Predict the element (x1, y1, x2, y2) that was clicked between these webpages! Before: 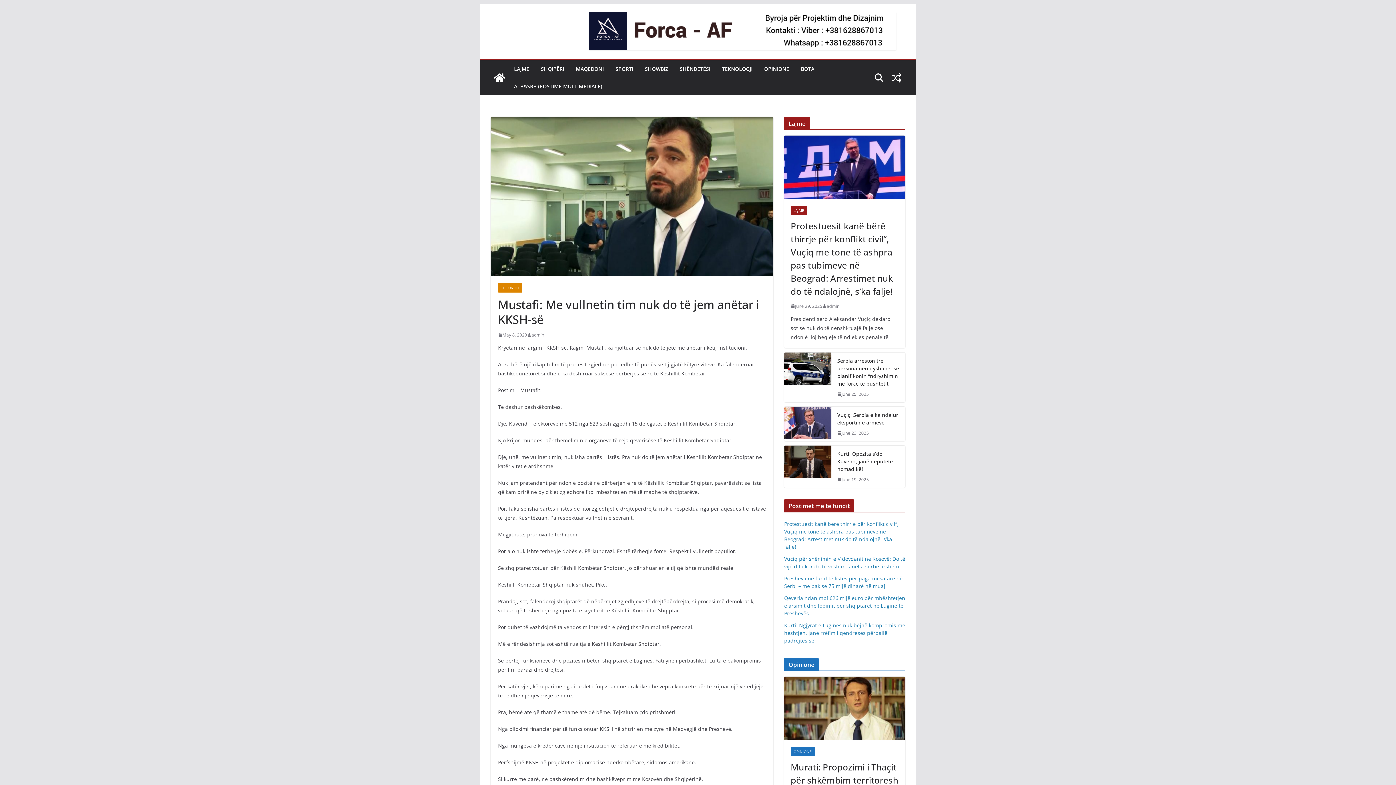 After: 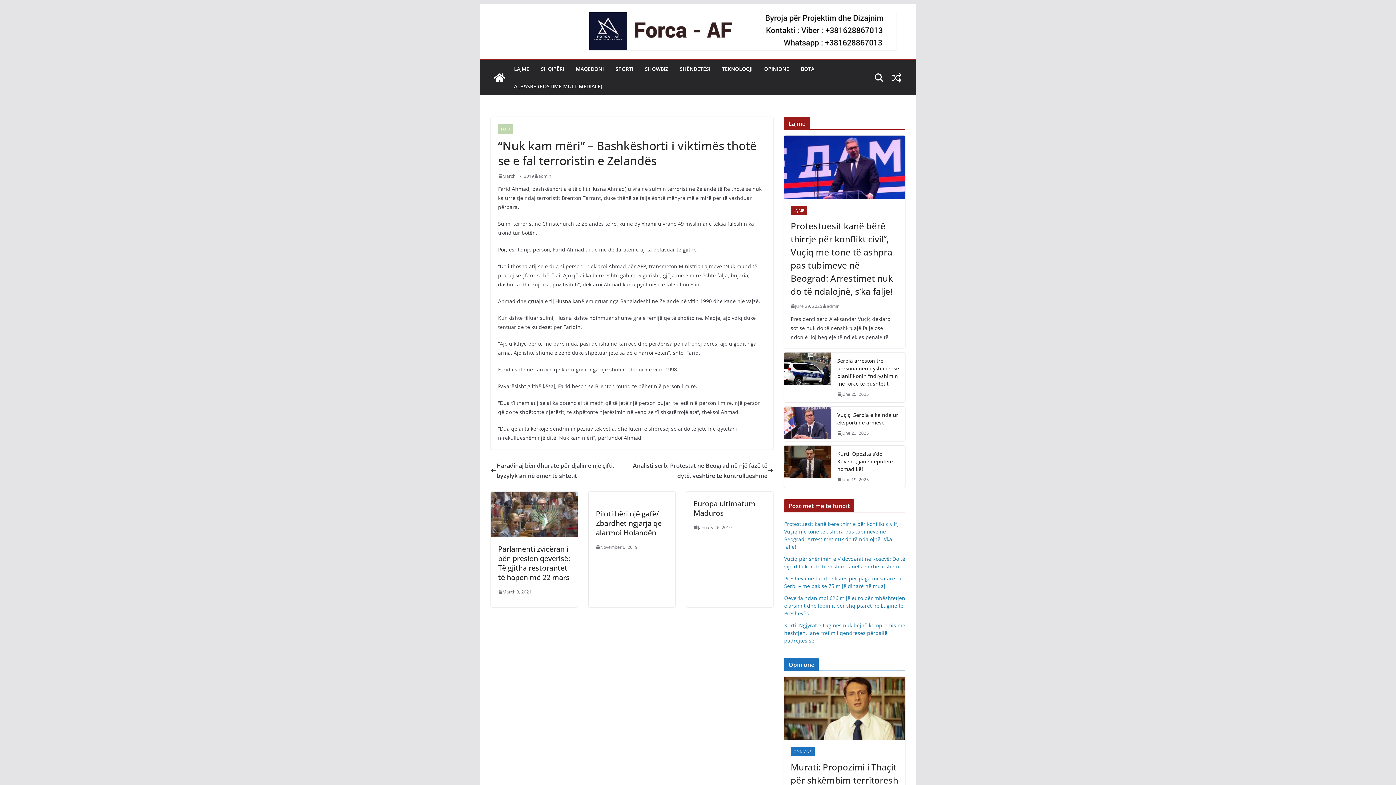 Action: bbox: (888, 69, 905, 86)